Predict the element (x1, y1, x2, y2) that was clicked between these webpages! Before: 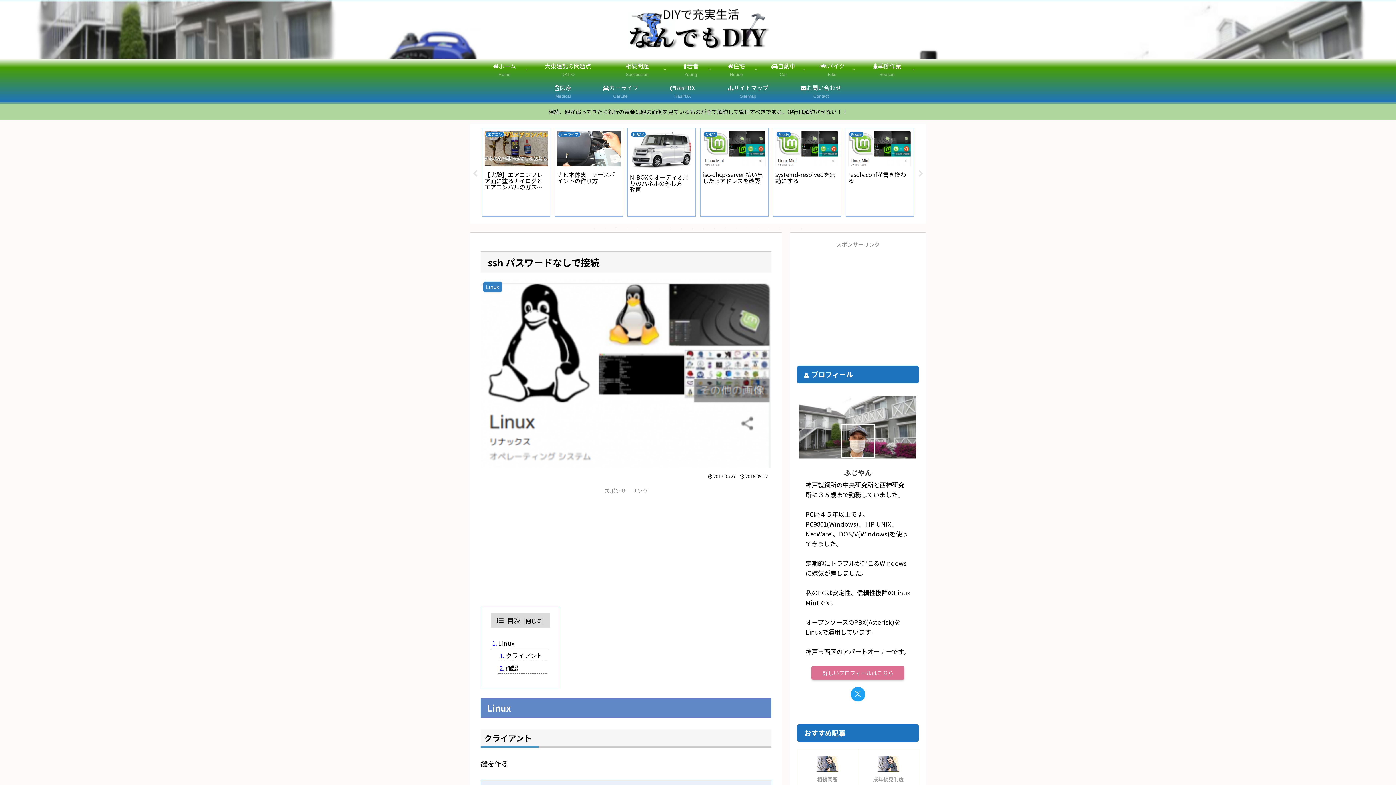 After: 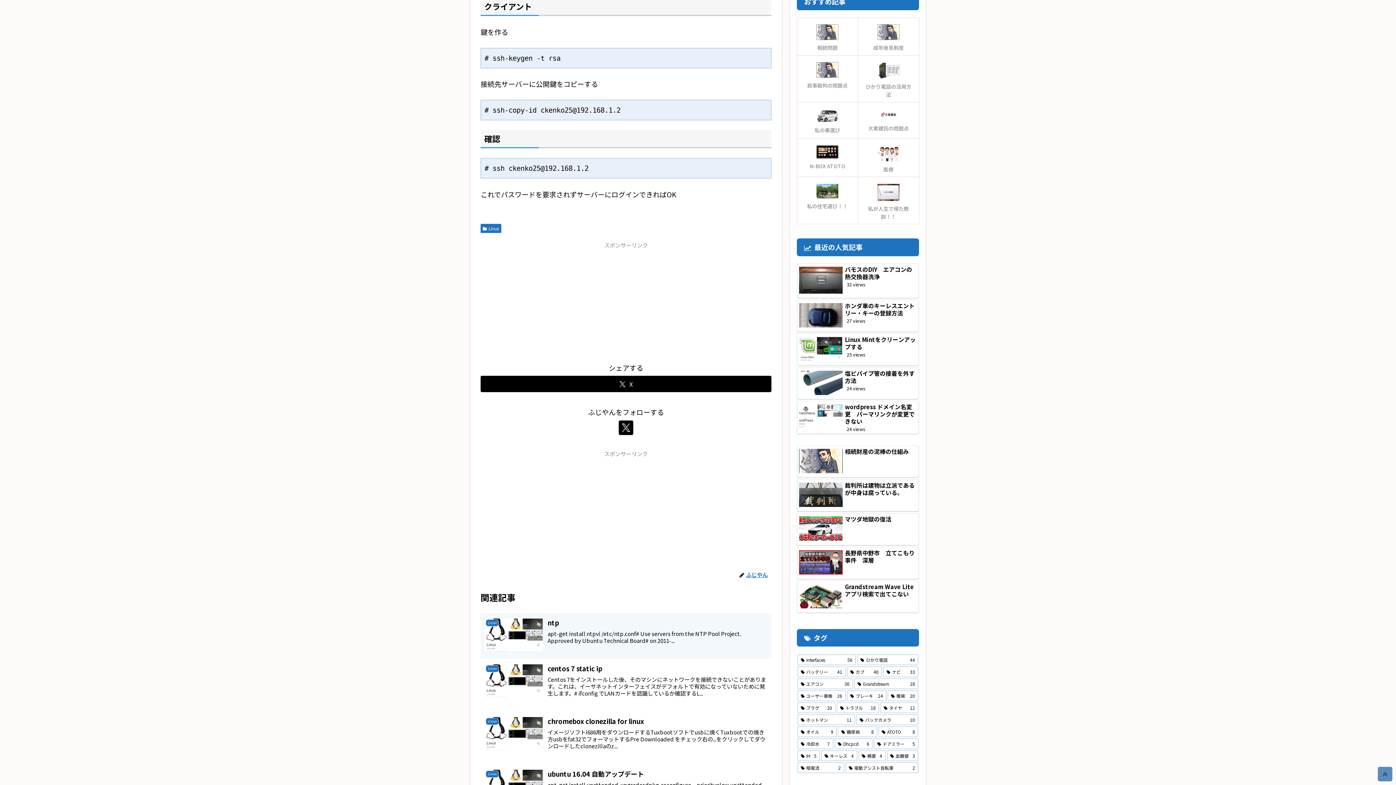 Action: bbox: (498, 650, 547, 661) label: クライアント